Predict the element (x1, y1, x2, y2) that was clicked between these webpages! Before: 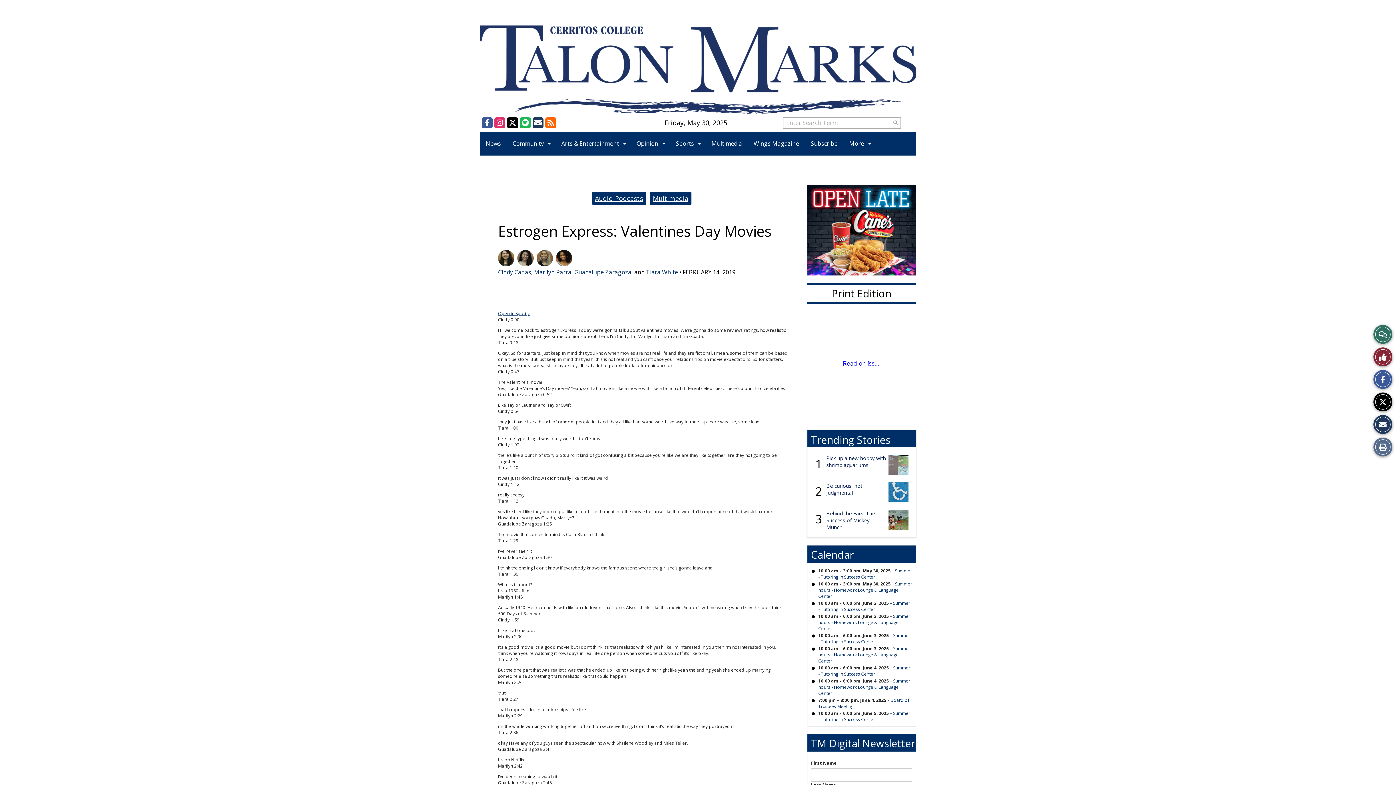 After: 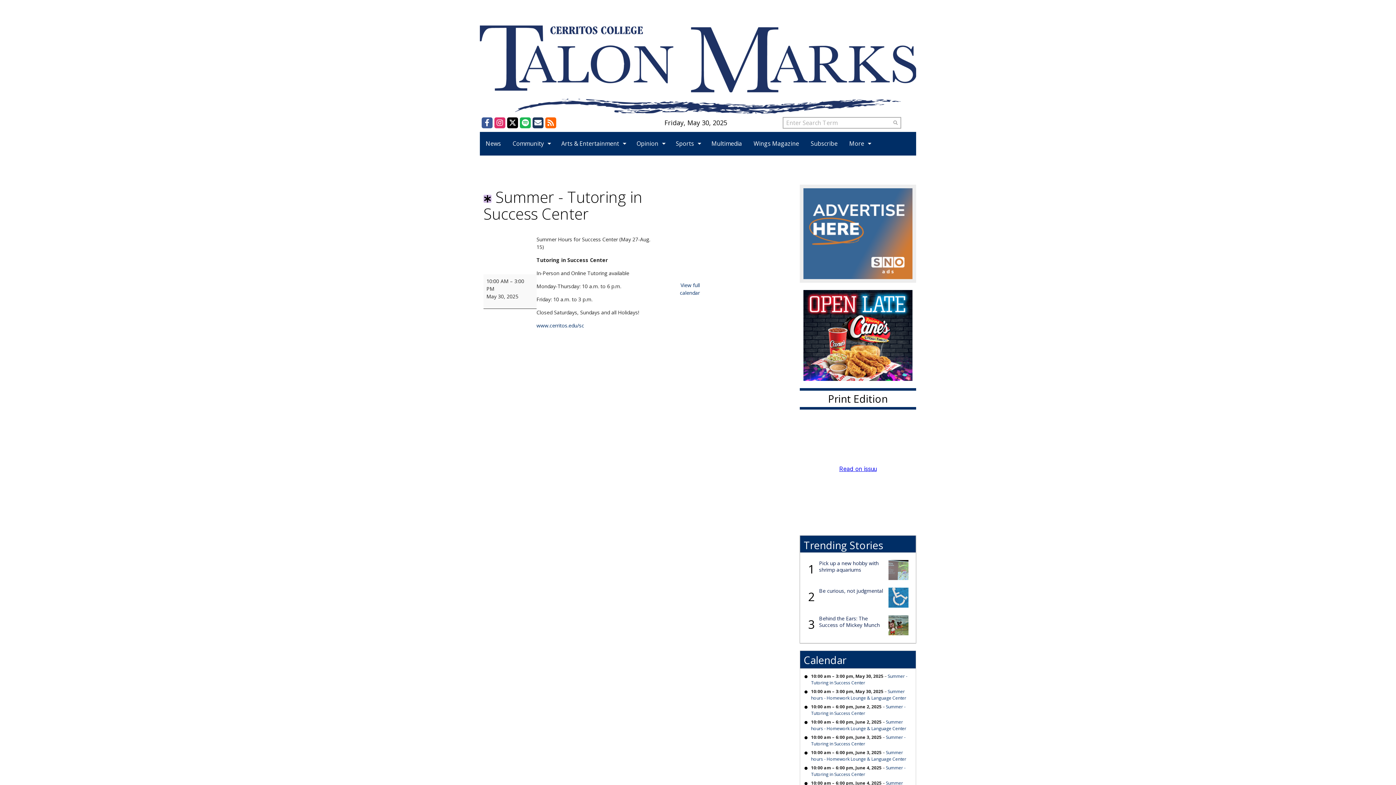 Action: label: Summer - Tutoring in Success Center bbox: (818, 568, 912, 580)